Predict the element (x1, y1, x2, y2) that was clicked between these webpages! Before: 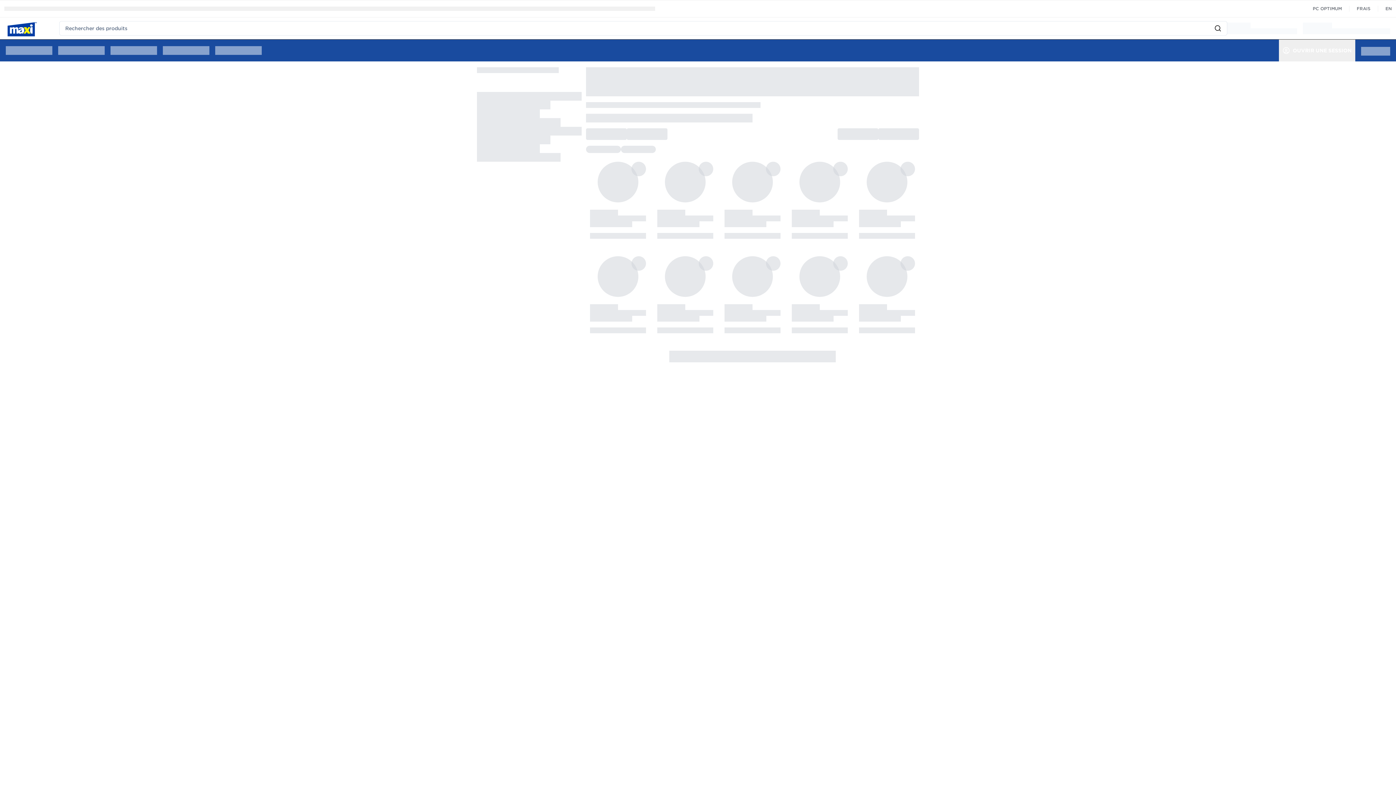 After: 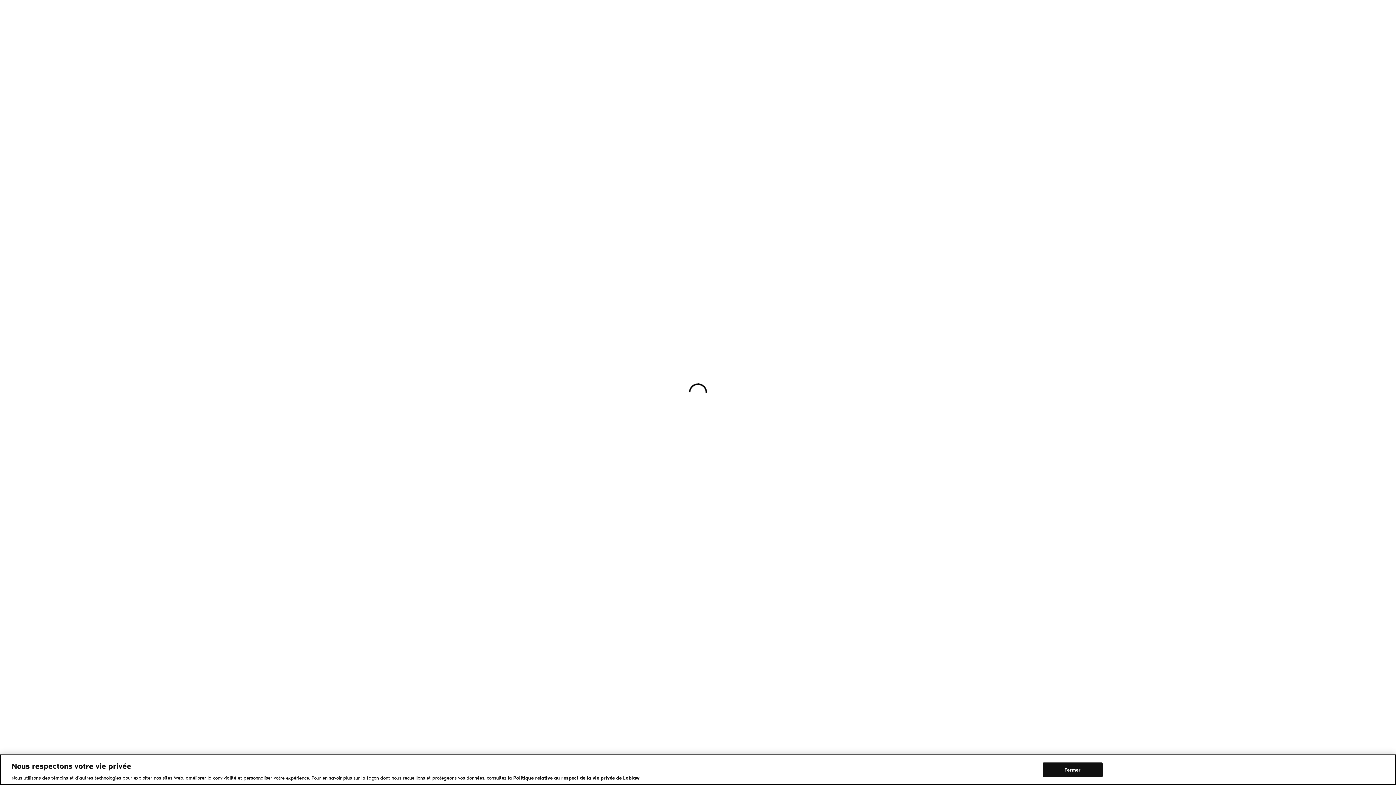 Action: bbox: (1313, 5, 1342, 11) label: PC OPTIMUM